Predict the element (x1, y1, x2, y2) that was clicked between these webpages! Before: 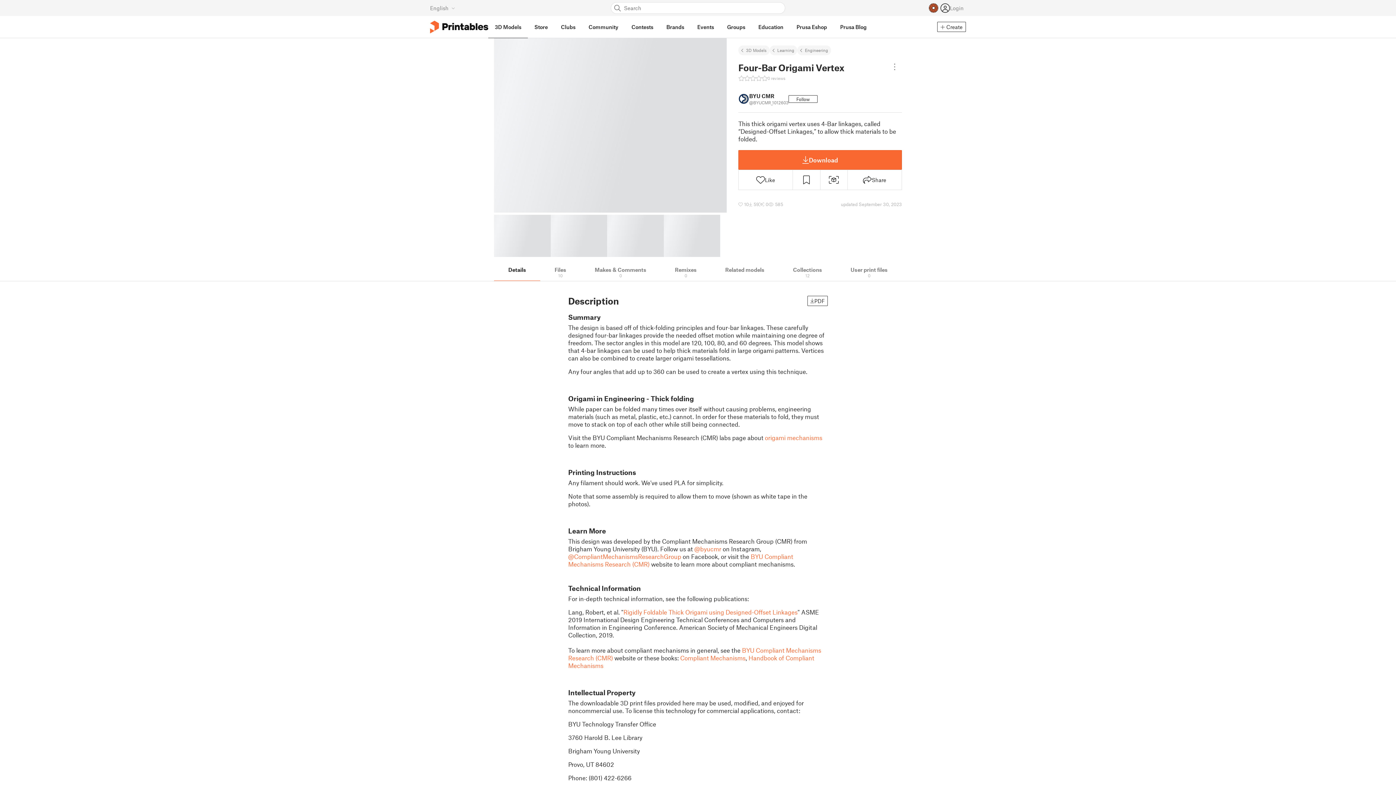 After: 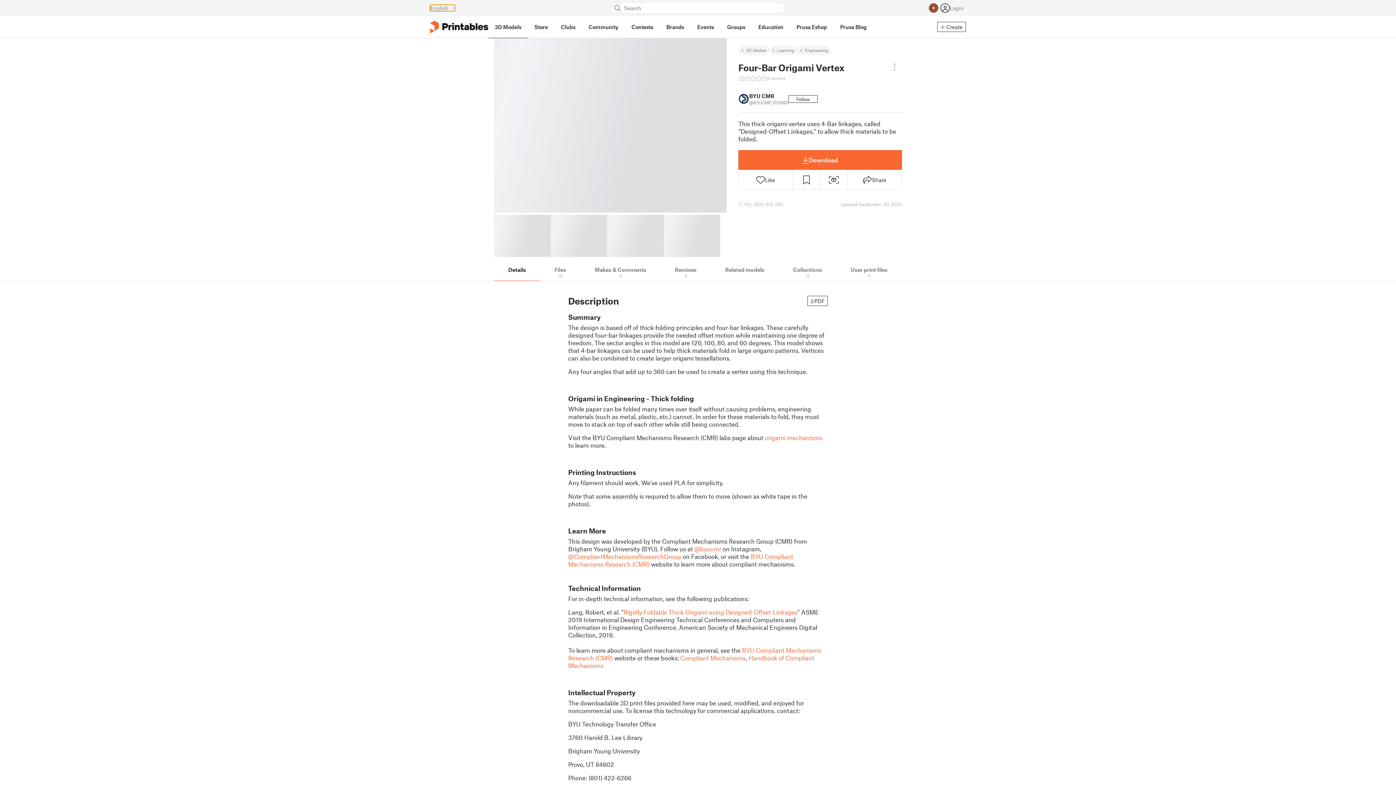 Action: bbox: (430, 4, 455, 11) label: English 